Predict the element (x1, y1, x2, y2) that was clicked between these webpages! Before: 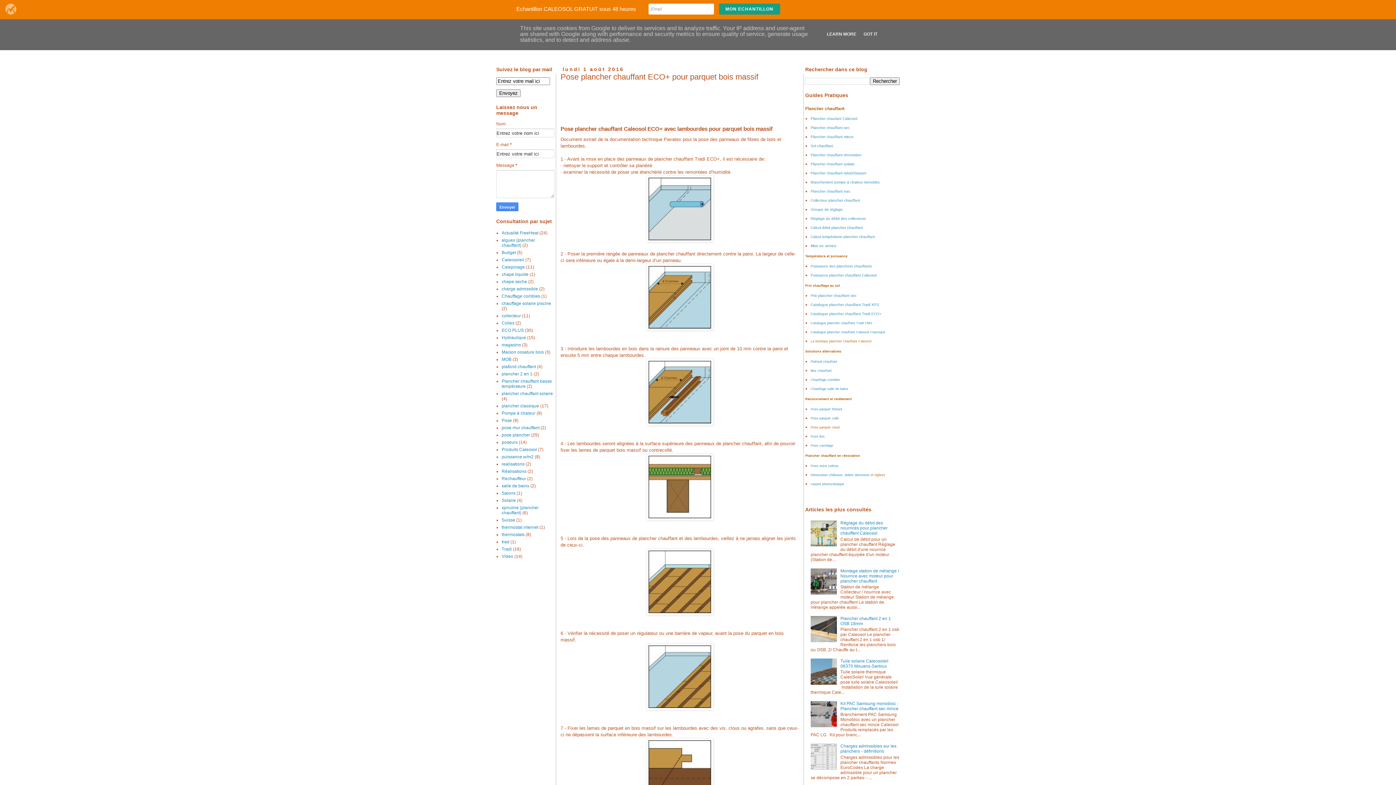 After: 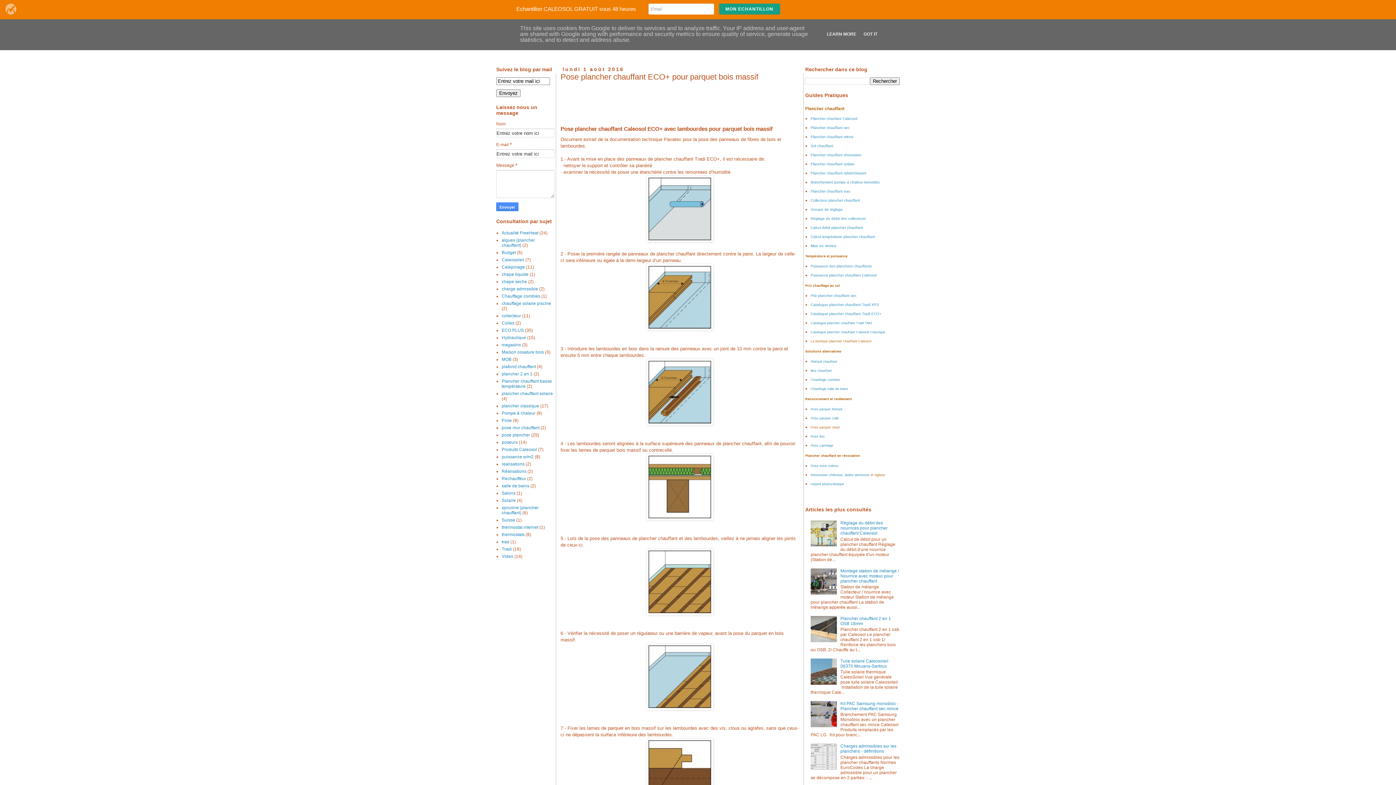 Action: bbox: (810, 590, 838, 595)